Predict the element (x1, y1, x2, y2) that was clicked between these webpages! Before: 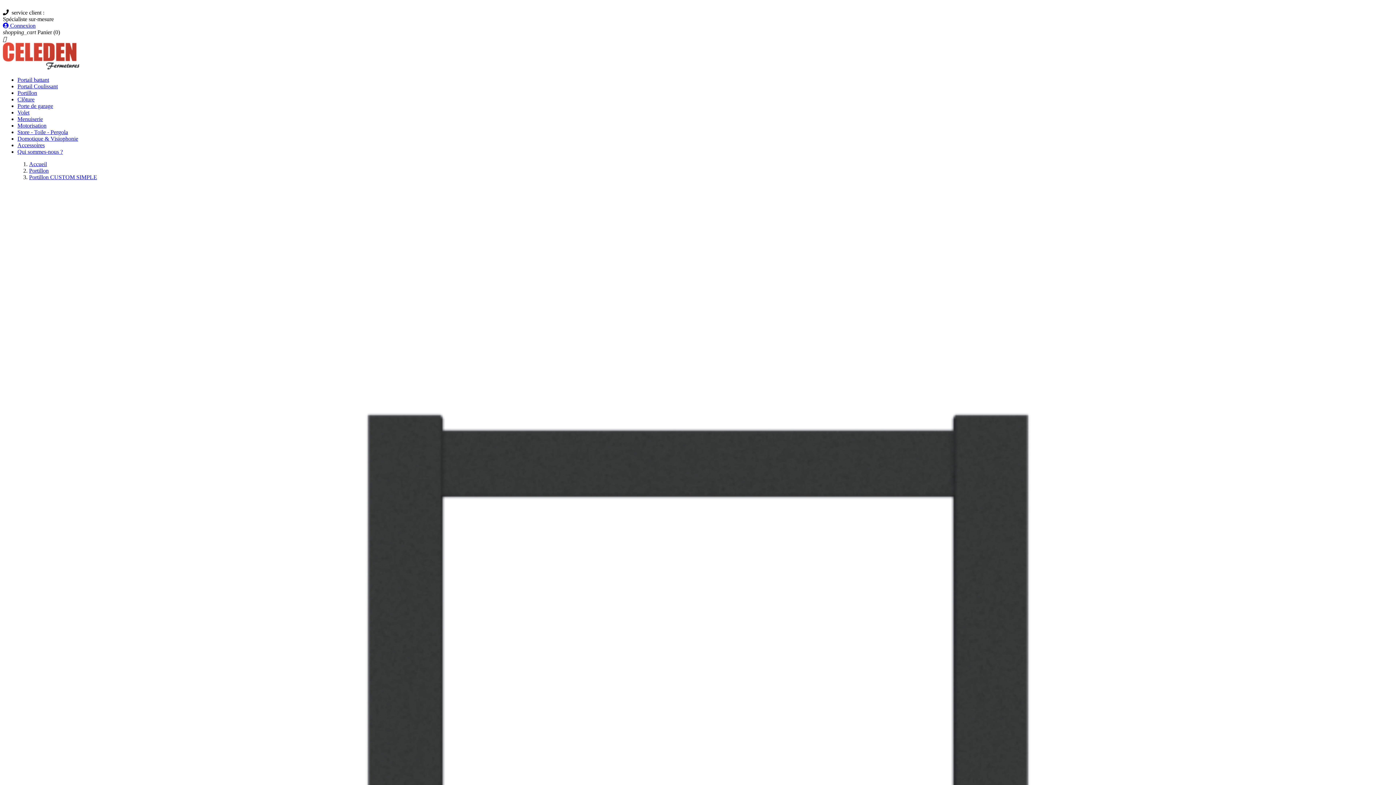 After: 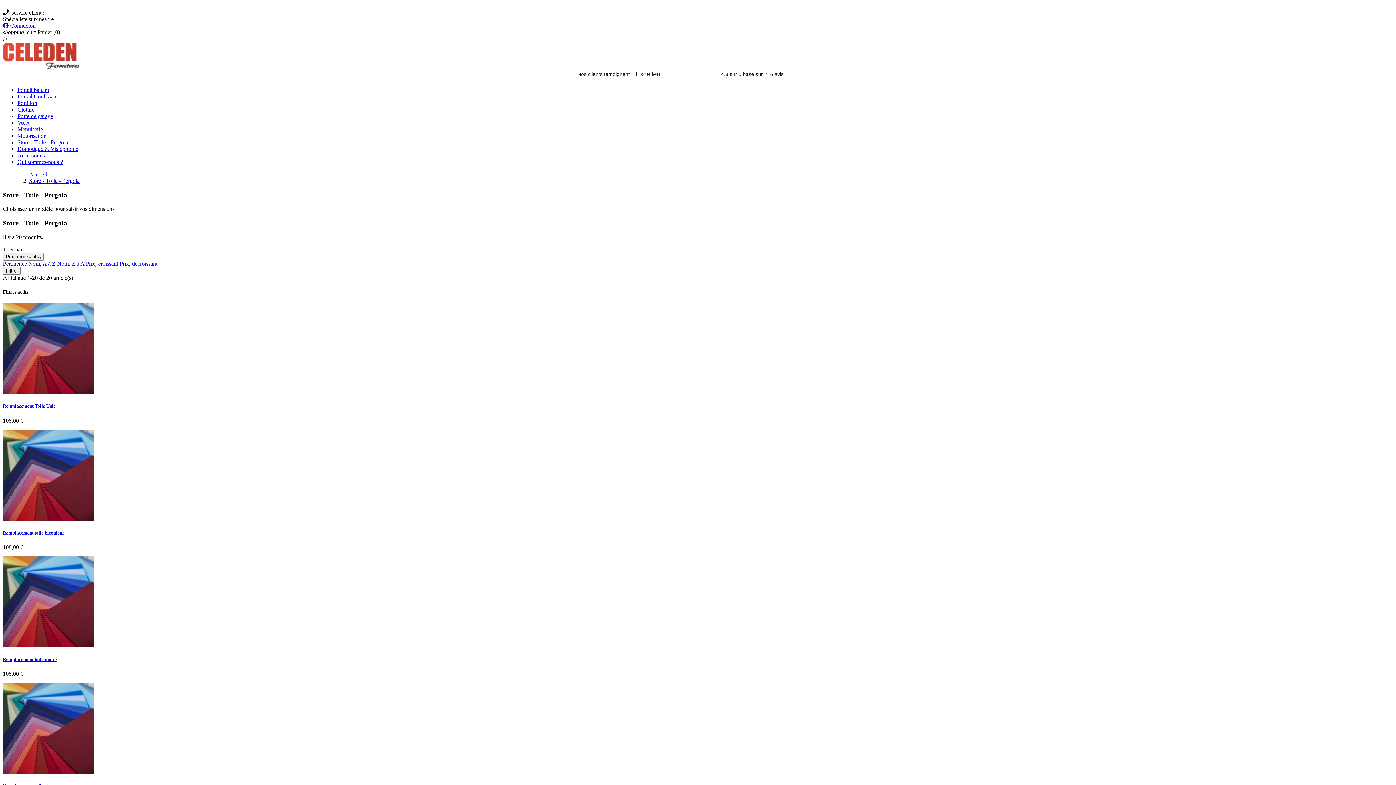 Action: bbox: (17, 129, 68, 135) label: Store - Toile - Pergola